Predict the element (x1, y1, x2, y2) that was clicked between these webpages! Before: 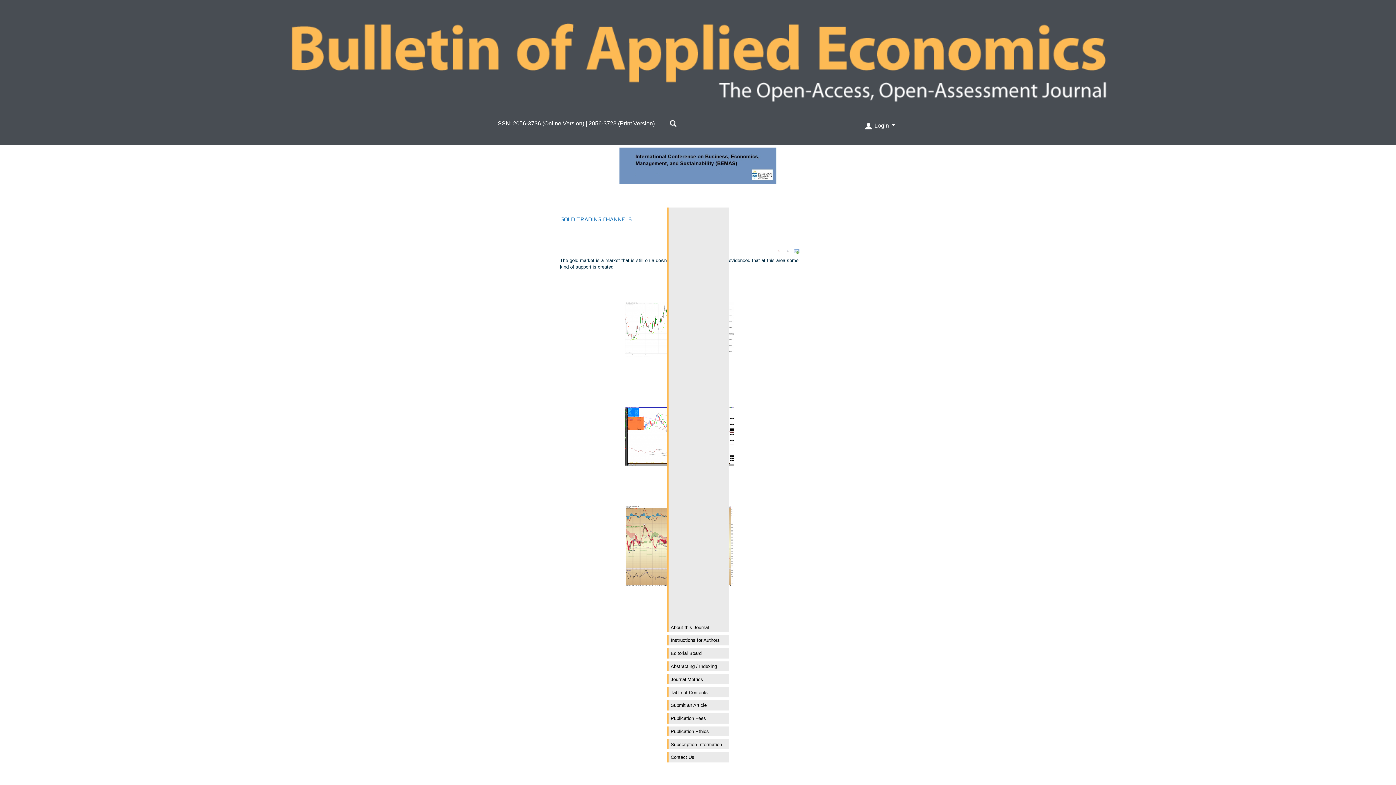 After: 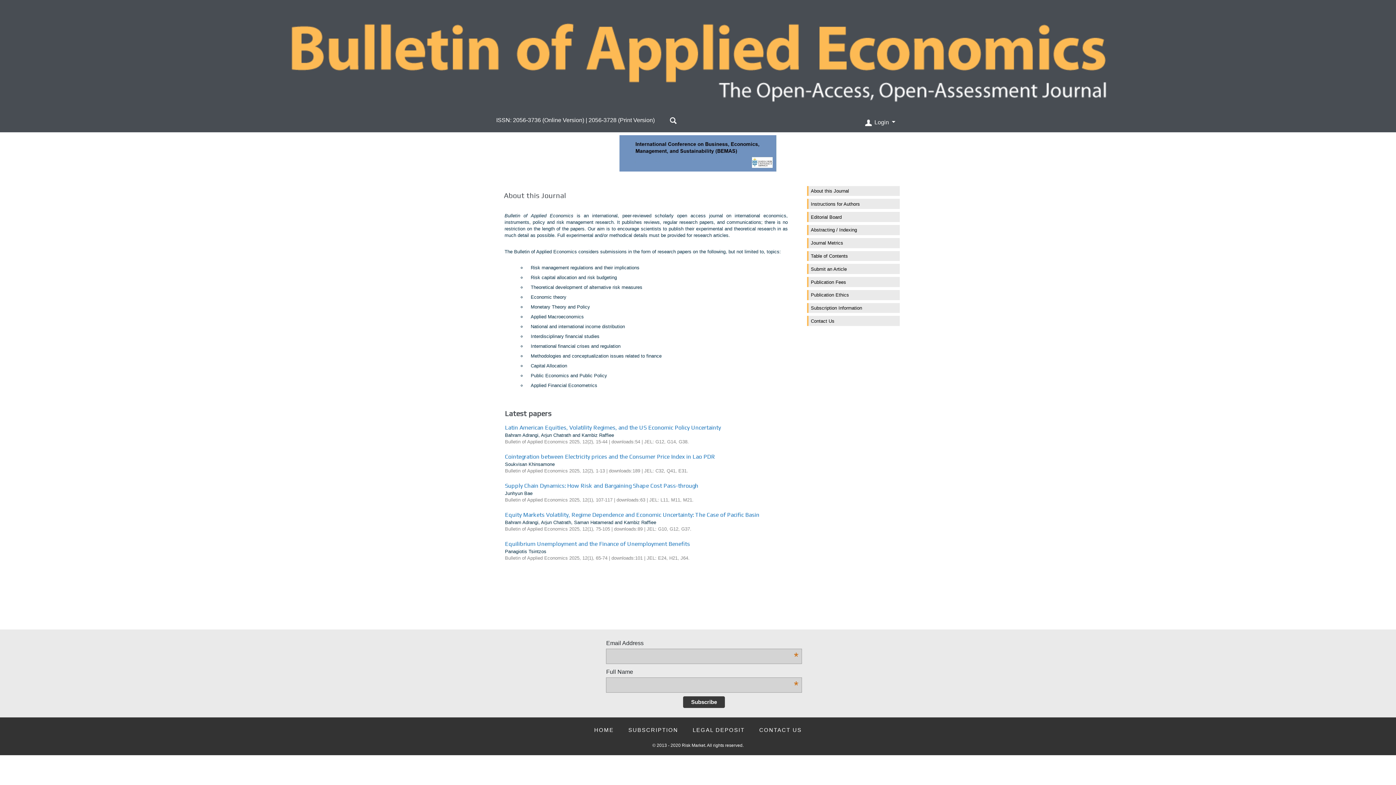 Action: label: About this Journal bbox: (667, 207, 729, 632)